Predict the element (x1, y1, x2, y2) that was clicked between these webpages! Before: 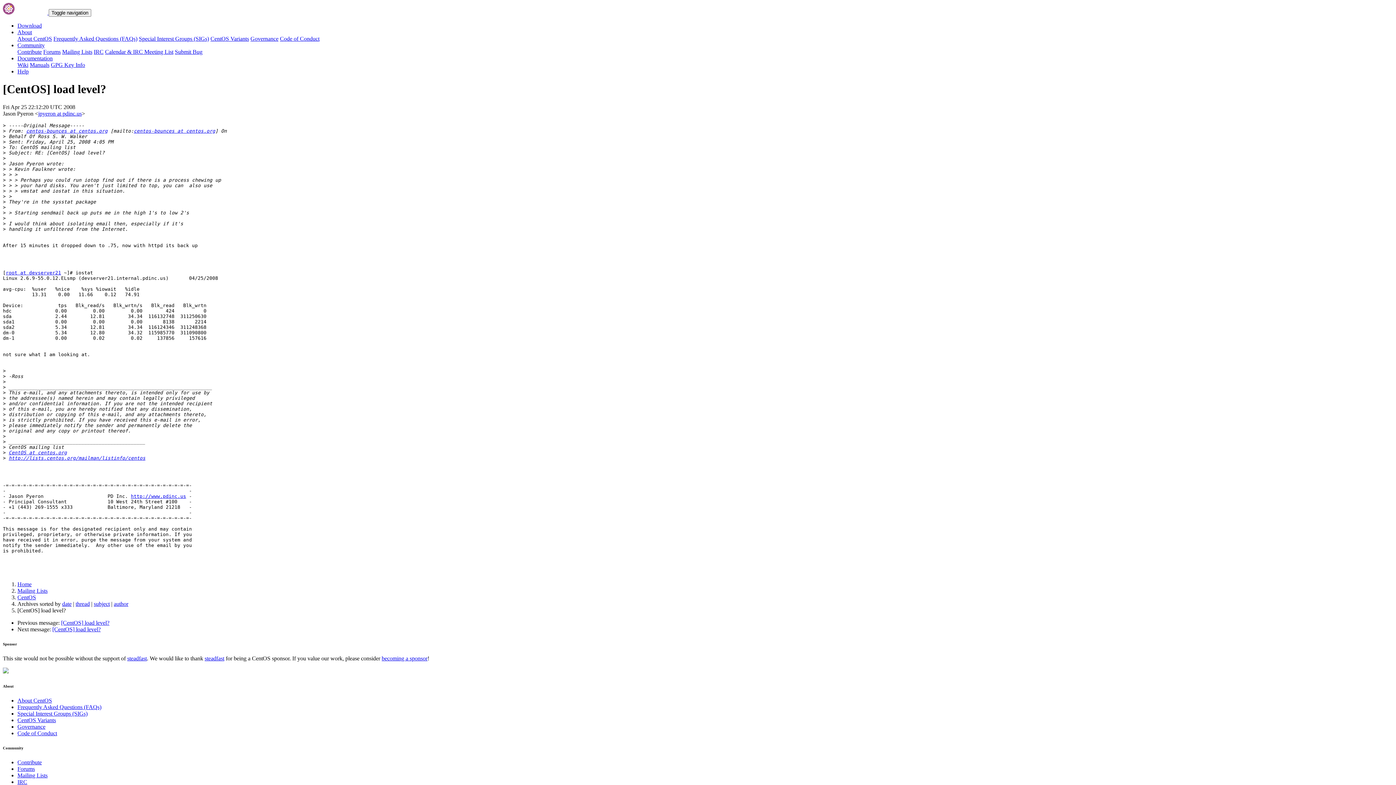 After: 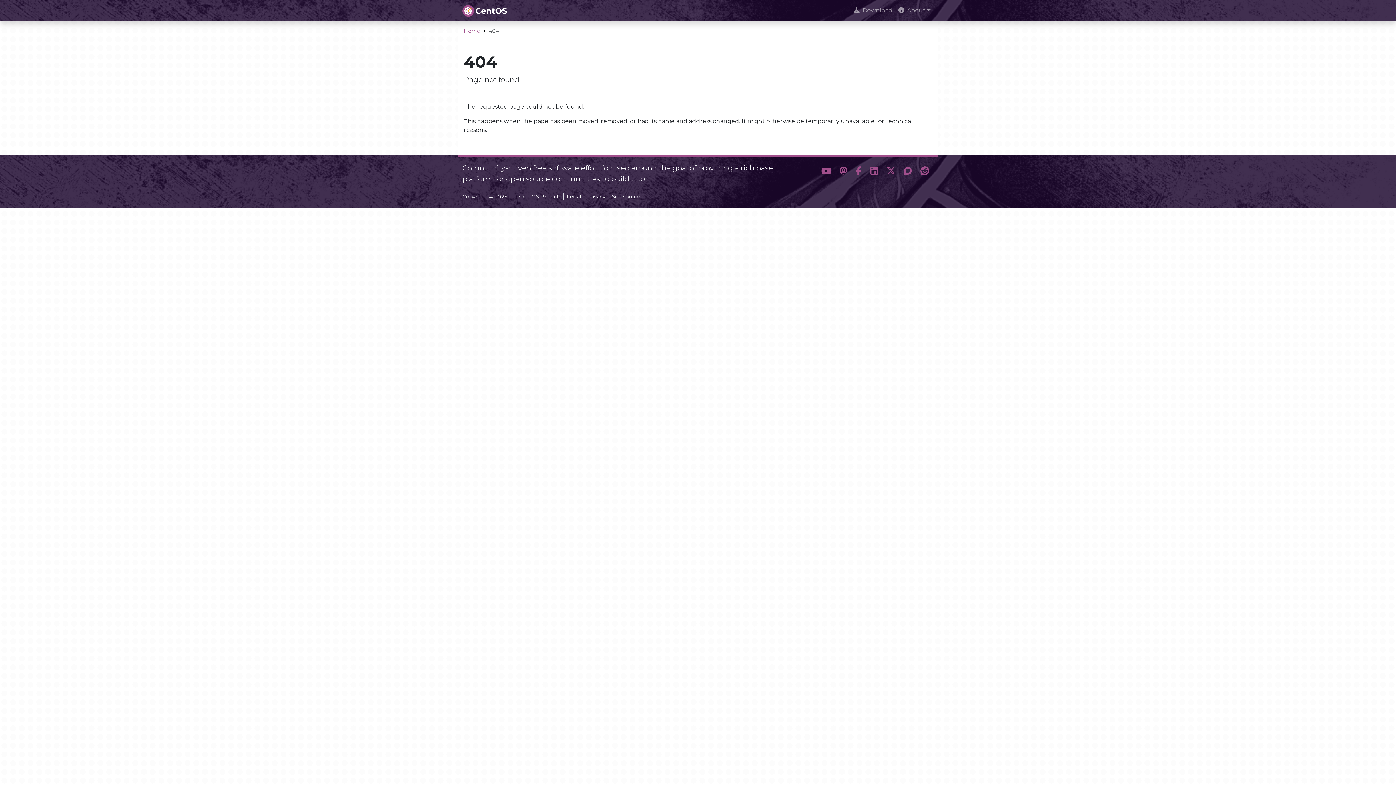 Action: bbox: (17, 710, 87, 717) label: Special Interest Groups (SIGs)